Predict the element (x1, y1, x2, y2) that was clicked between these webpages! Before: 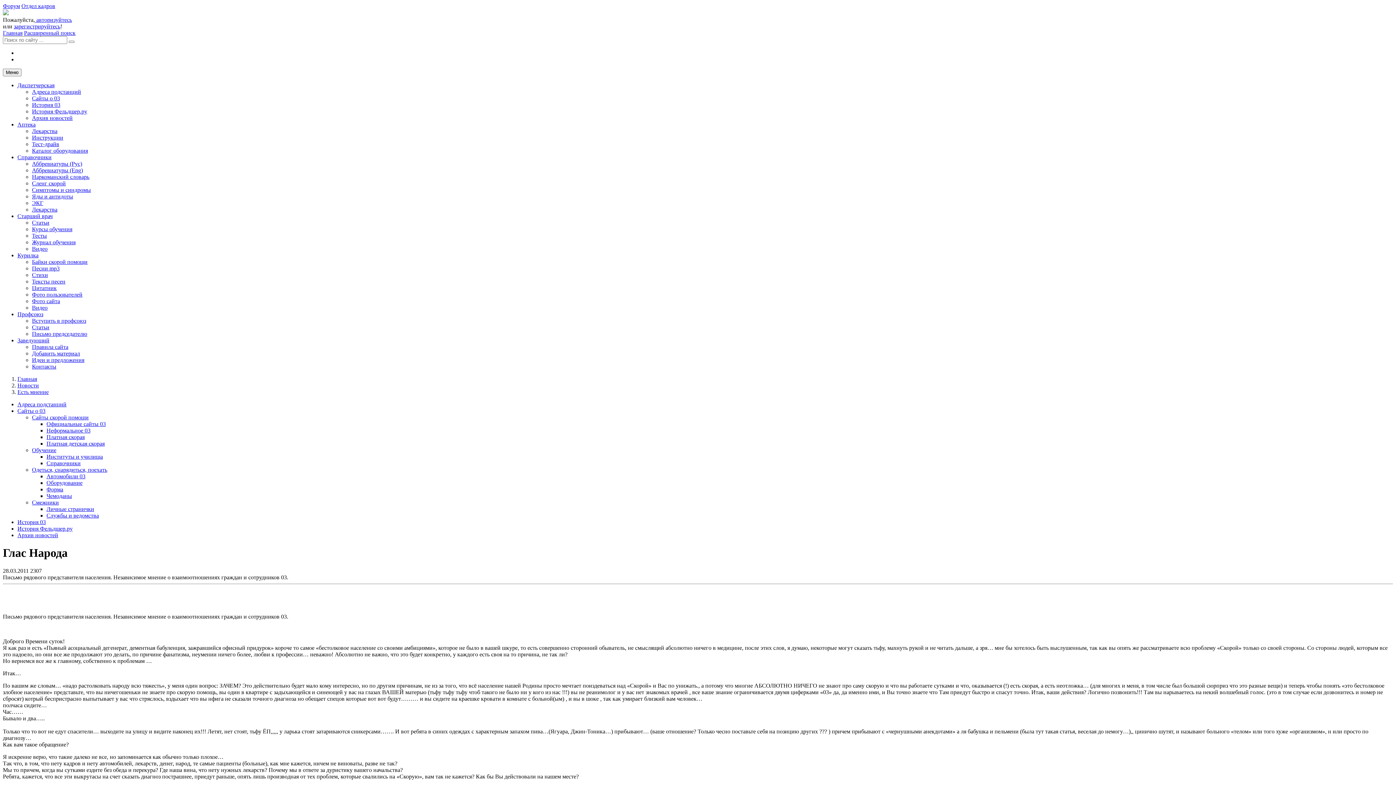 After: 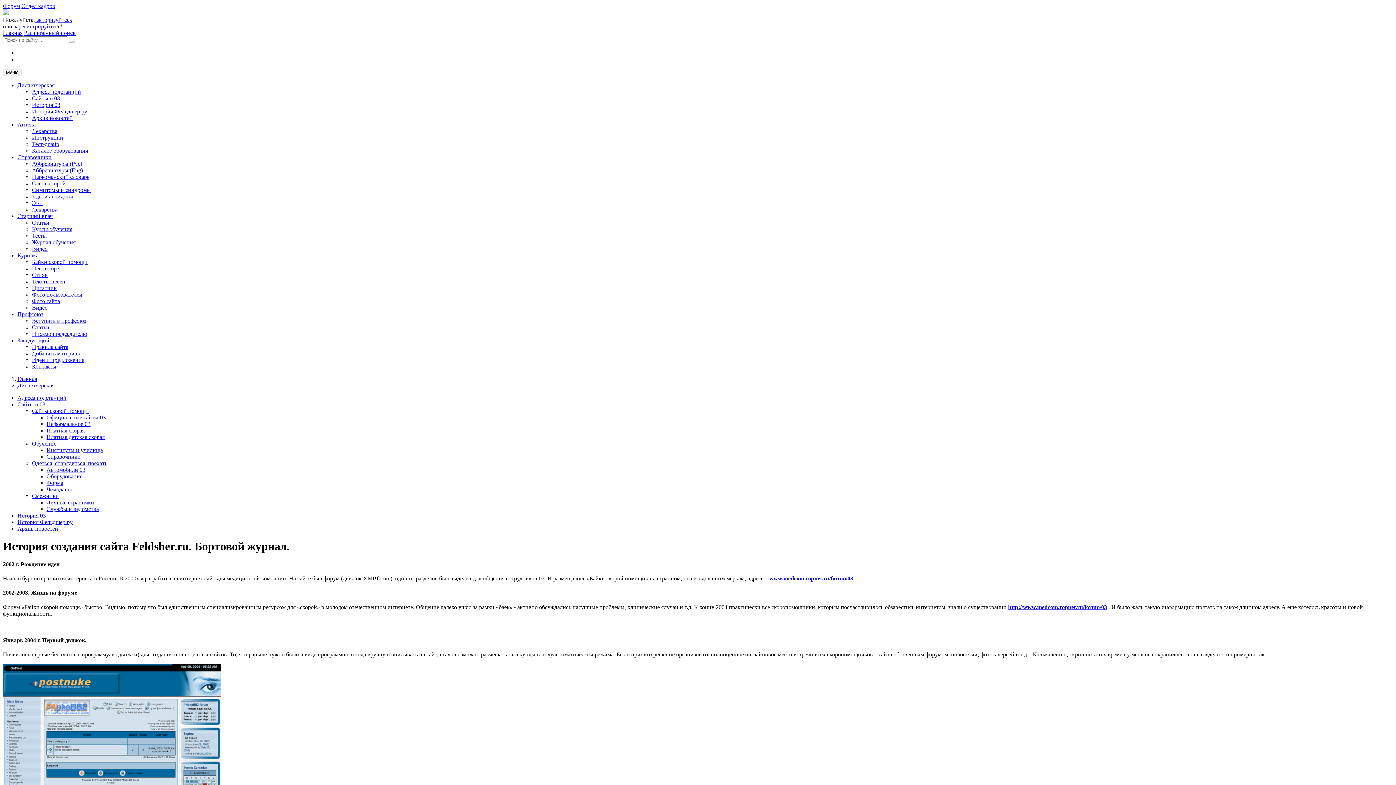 Action: bbox: (32, 108, 87, 114) label: История Фельдшер.ру